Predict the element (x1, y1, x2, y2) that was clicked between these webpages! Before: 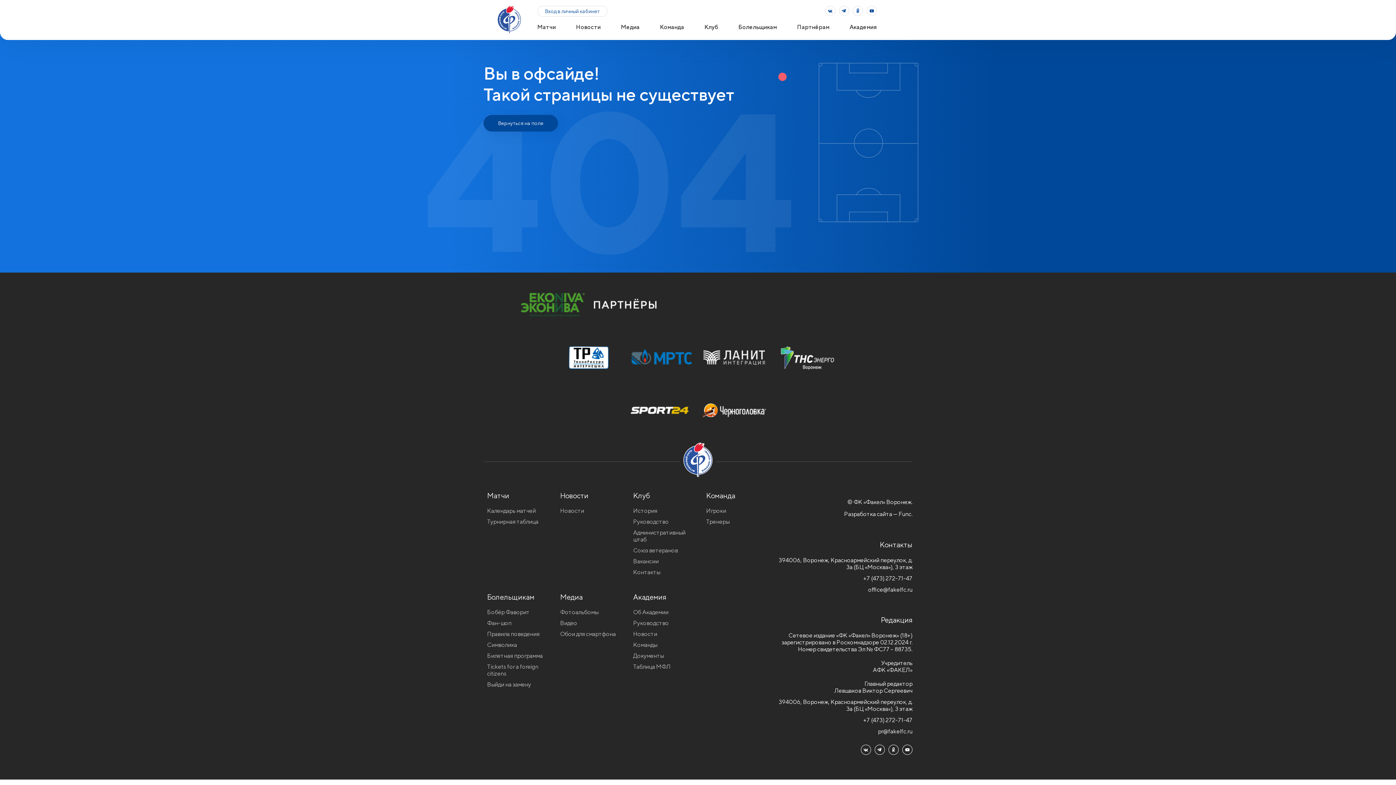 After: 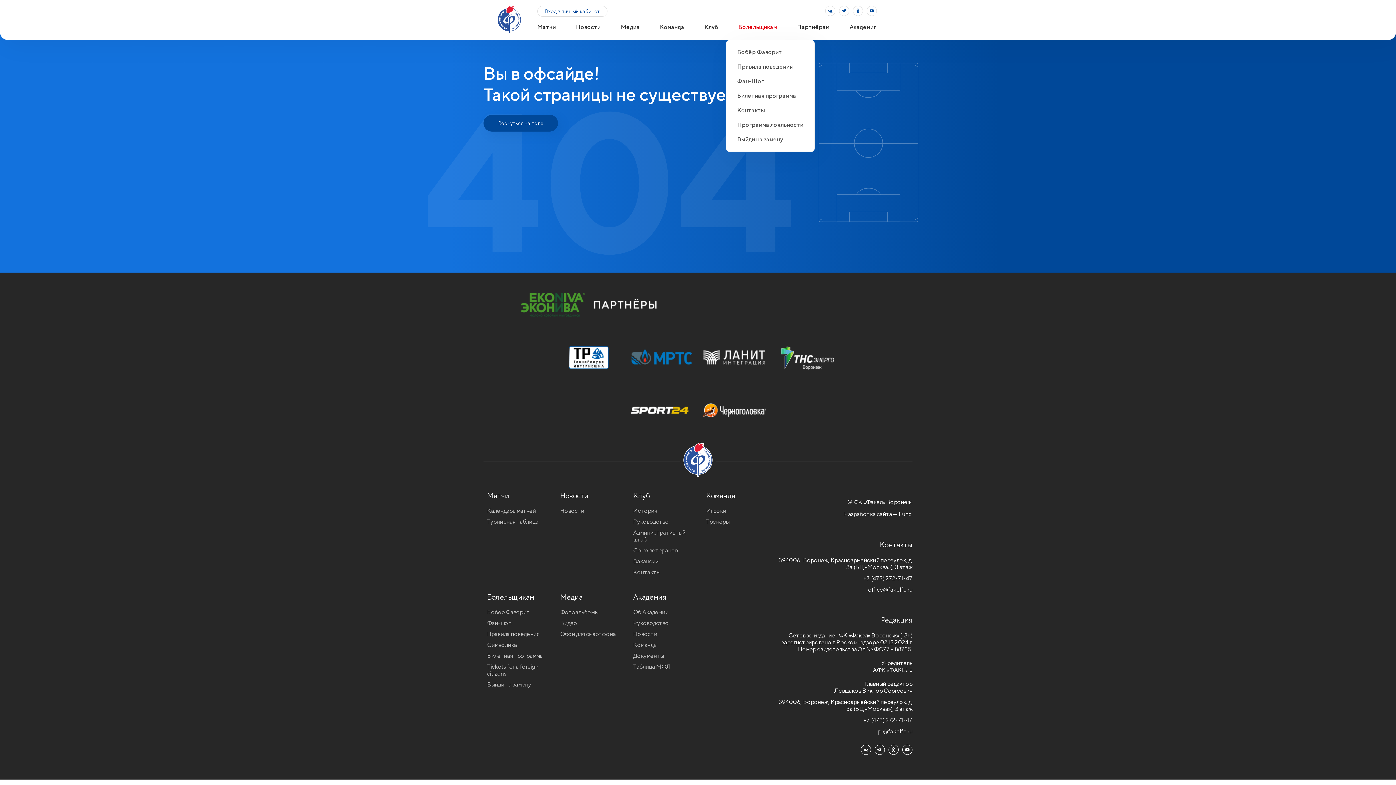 Action: bbox: (734, 21, 780, 32) label: Болельщикам